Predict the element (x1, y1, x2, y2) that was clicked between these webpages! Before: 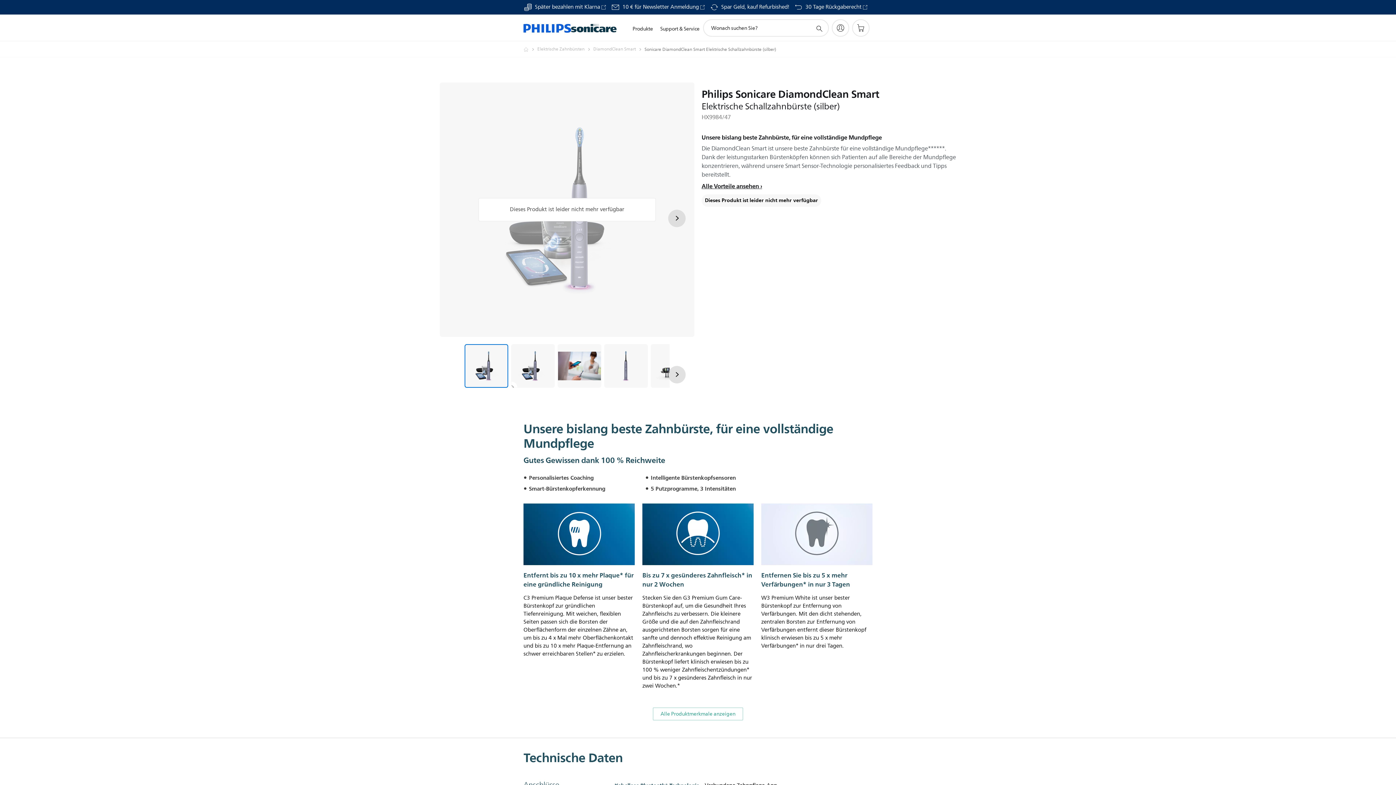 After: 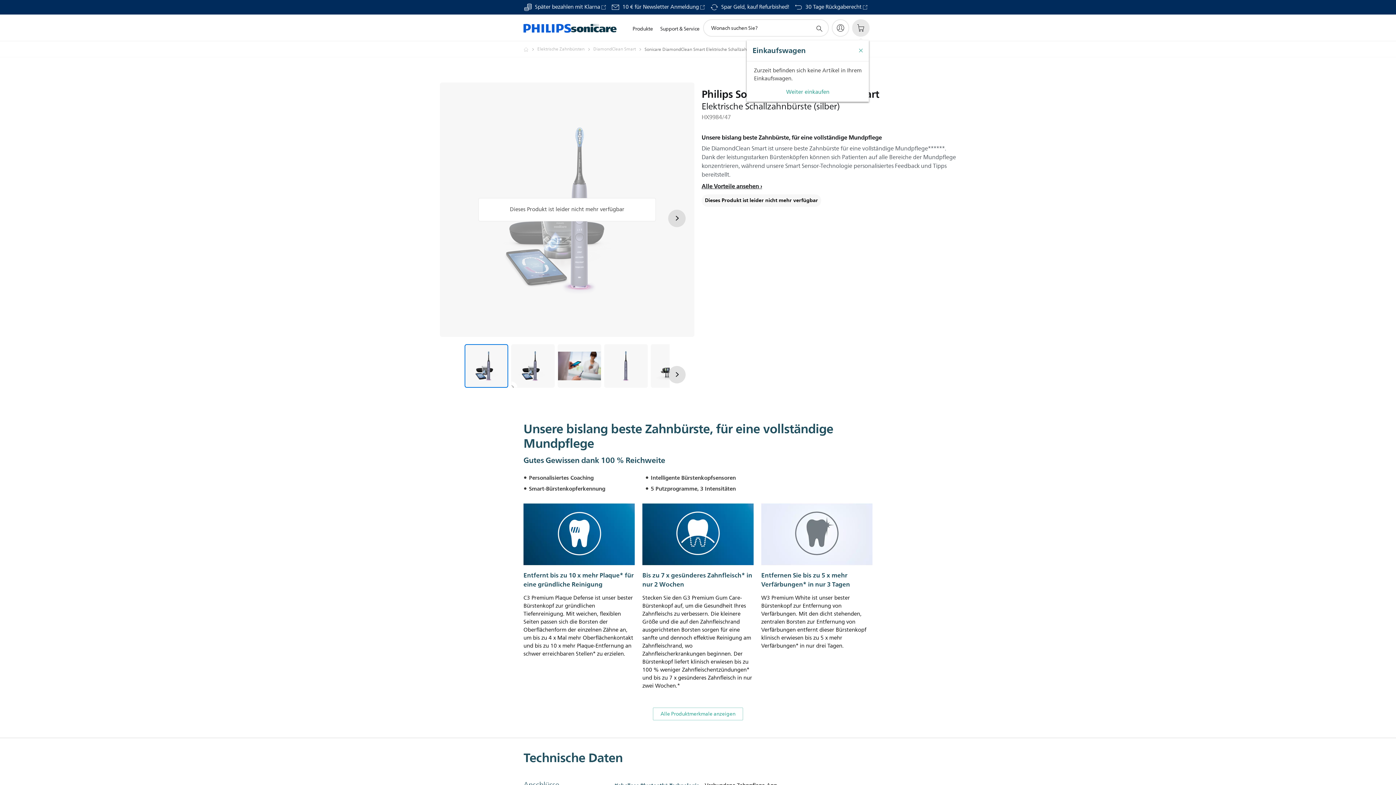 Action: bbox: (852, 19, 869, 36)